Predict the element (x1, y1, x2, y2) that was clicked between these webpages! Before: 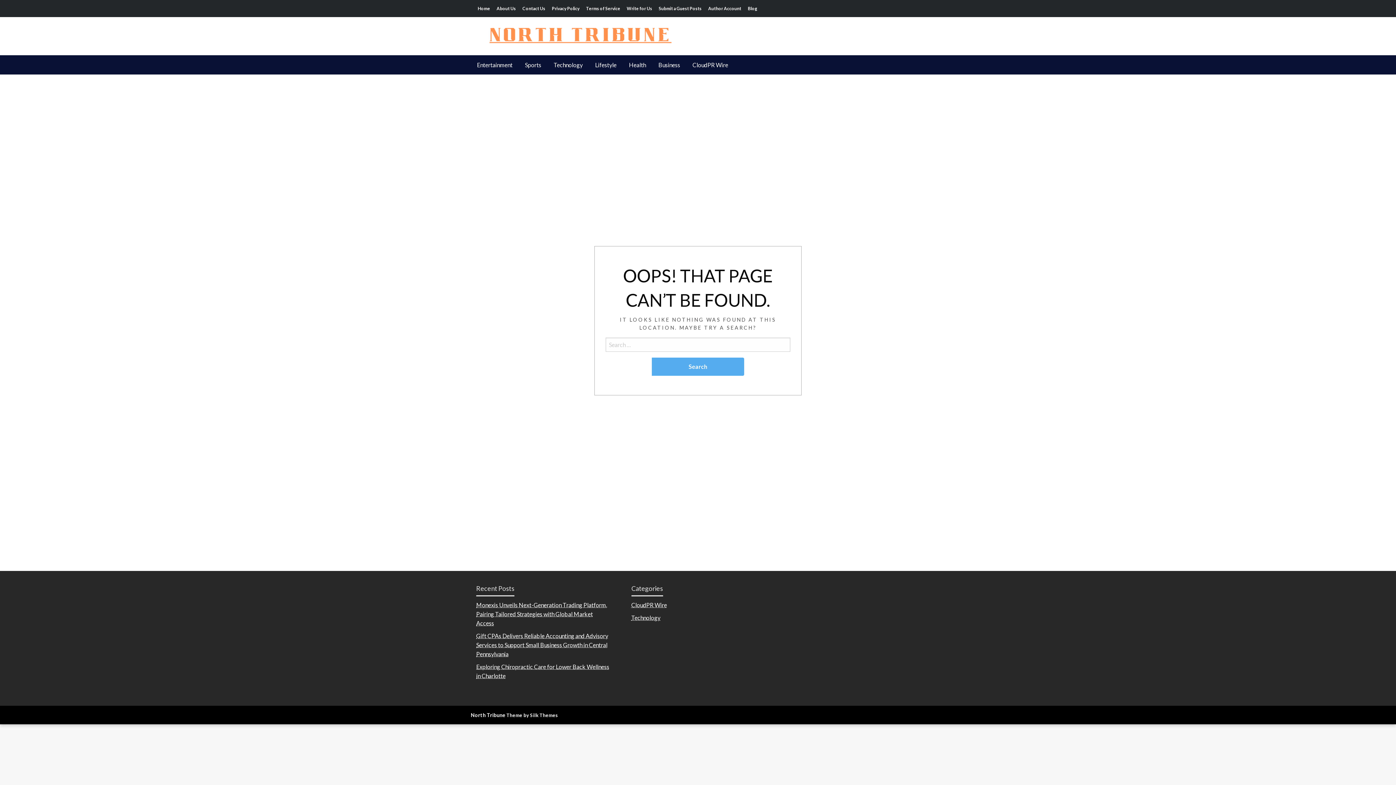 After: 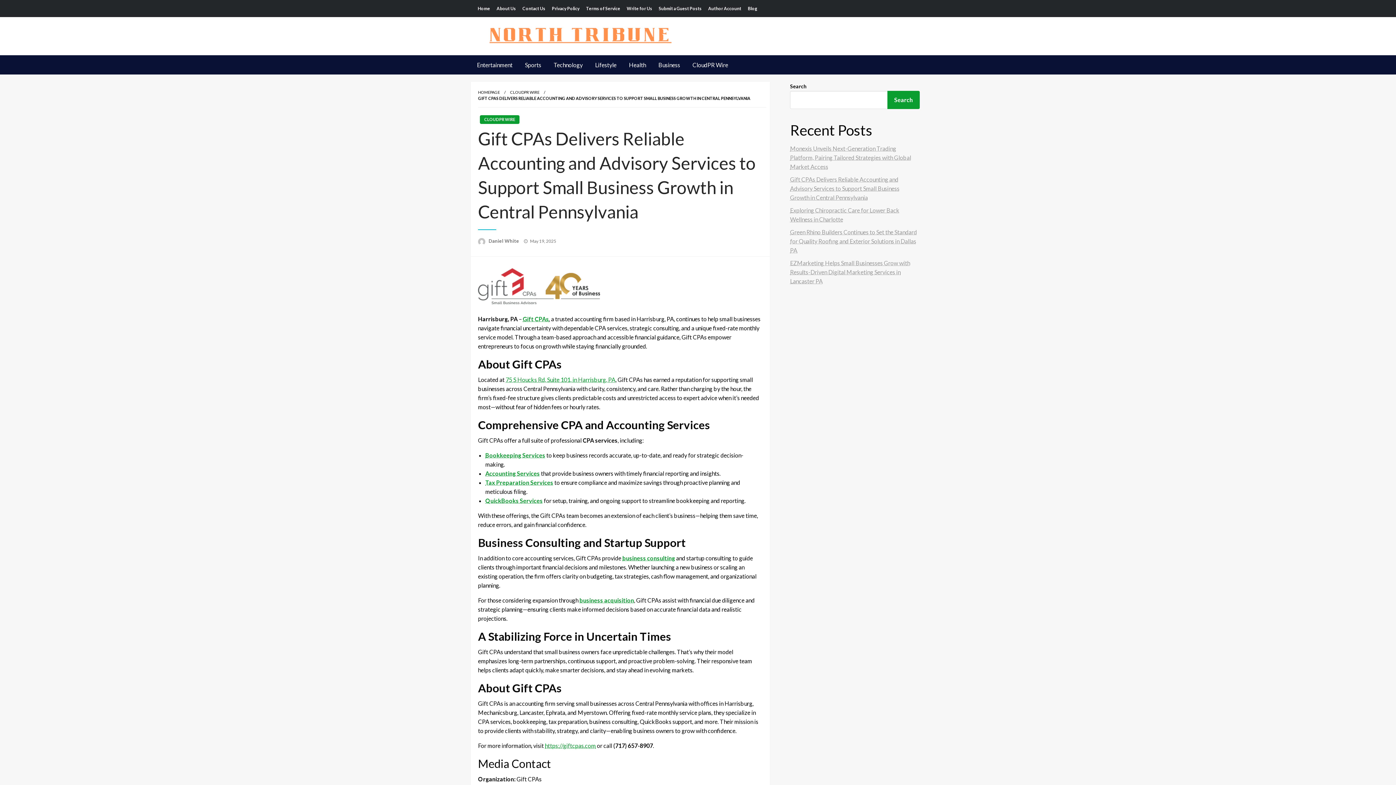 Action: bbox: (476, 632, 608, 657) label: Gift CPAs Delivers Reliable Accounting and Advisory Services to Support Small Business Growth in Central Pennsylvania